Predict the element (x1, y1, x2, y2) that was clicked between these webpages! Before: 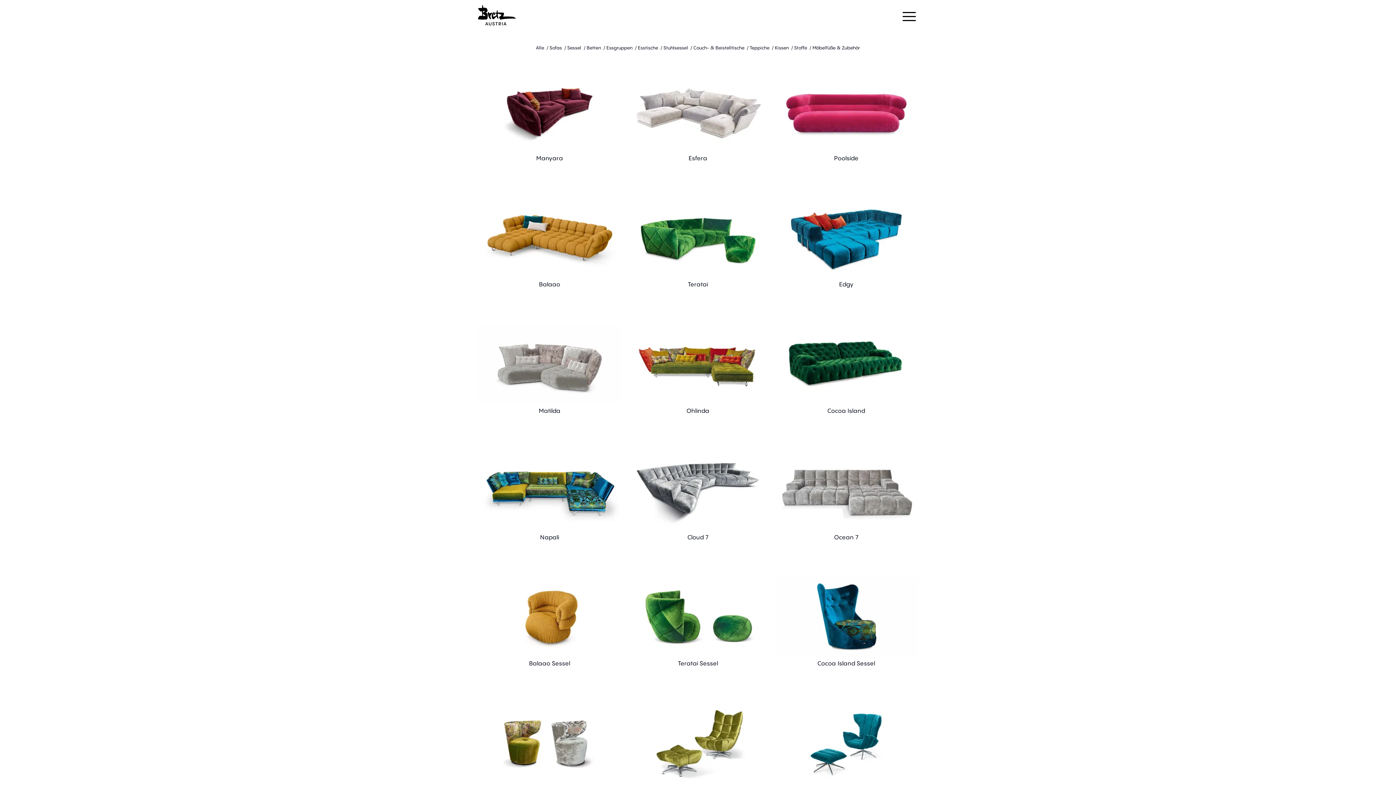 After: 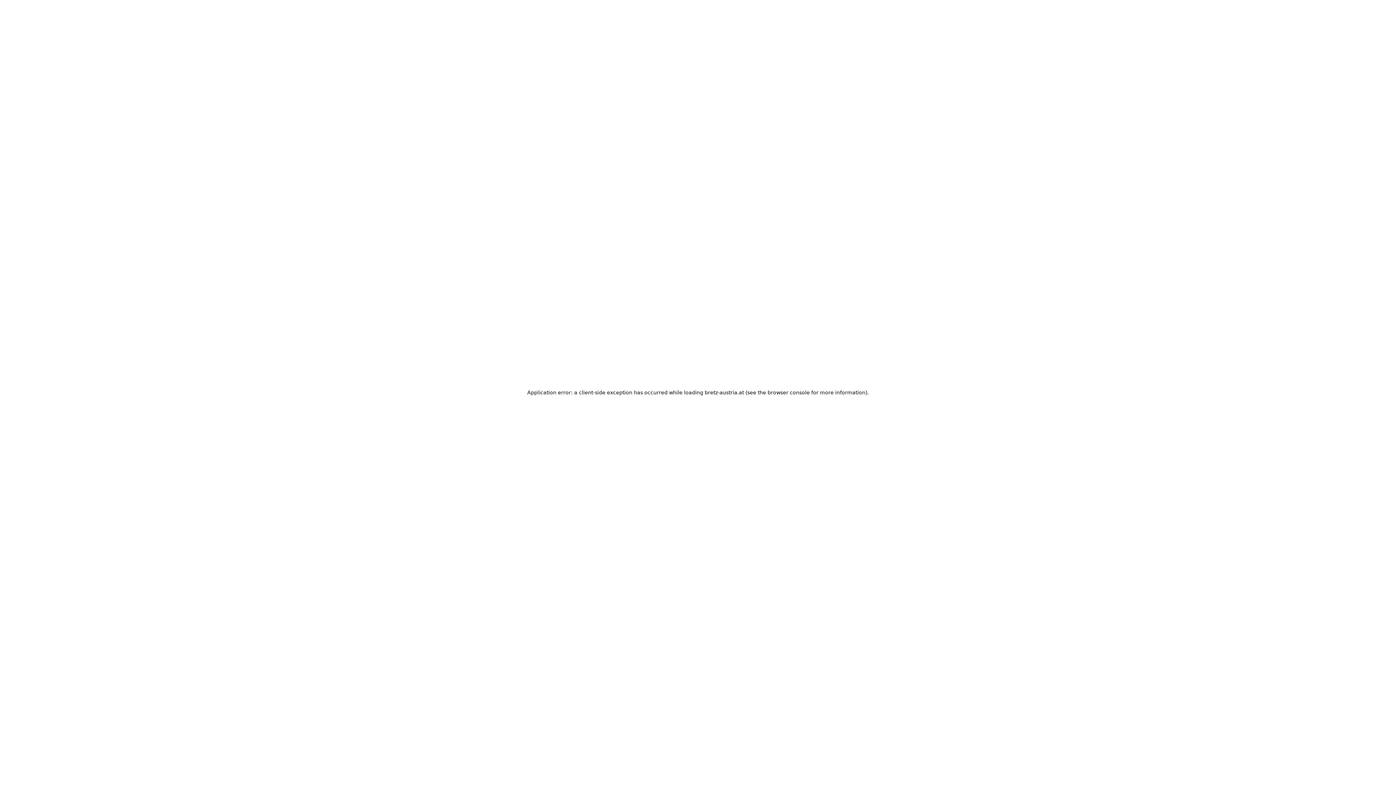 Action: label: Cocoa Island bbox: (774, 324, 918, 445)